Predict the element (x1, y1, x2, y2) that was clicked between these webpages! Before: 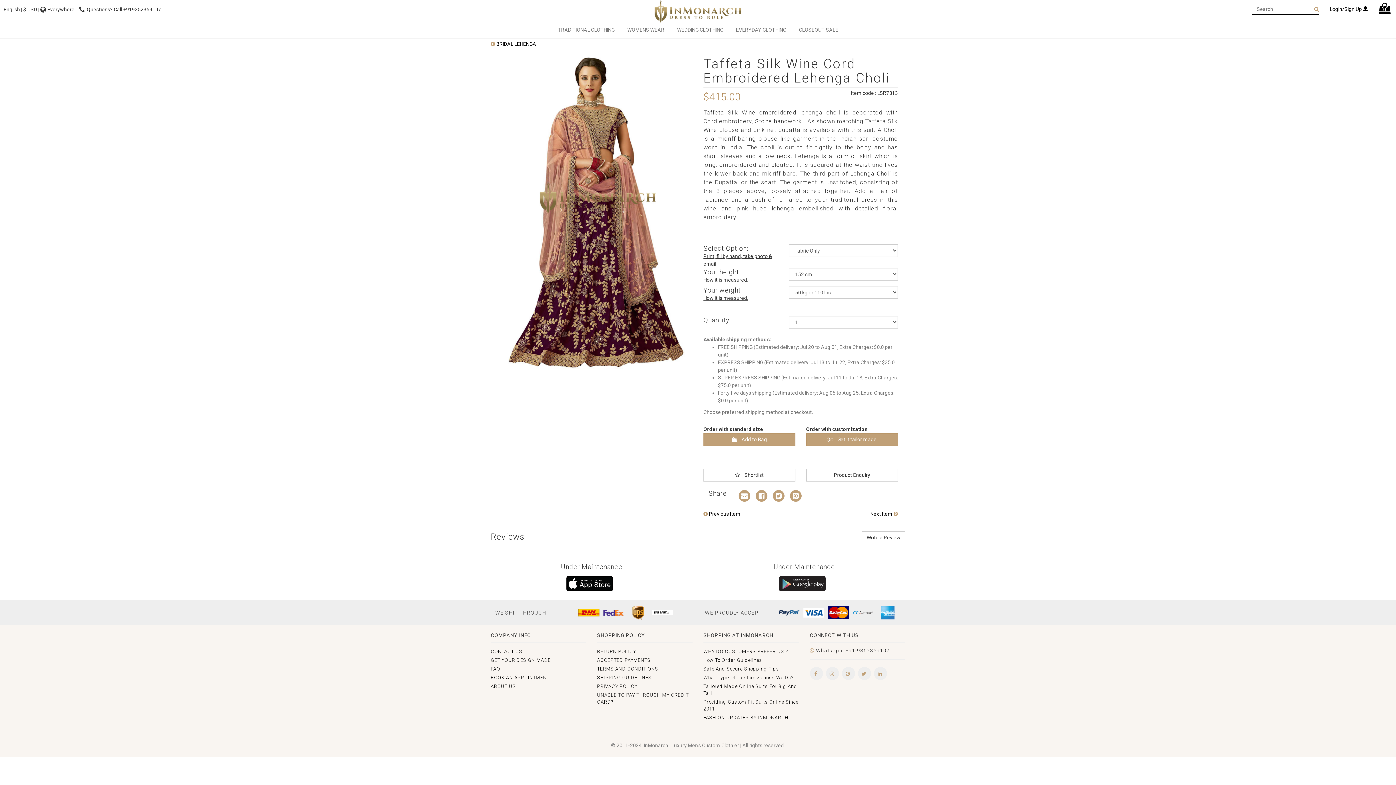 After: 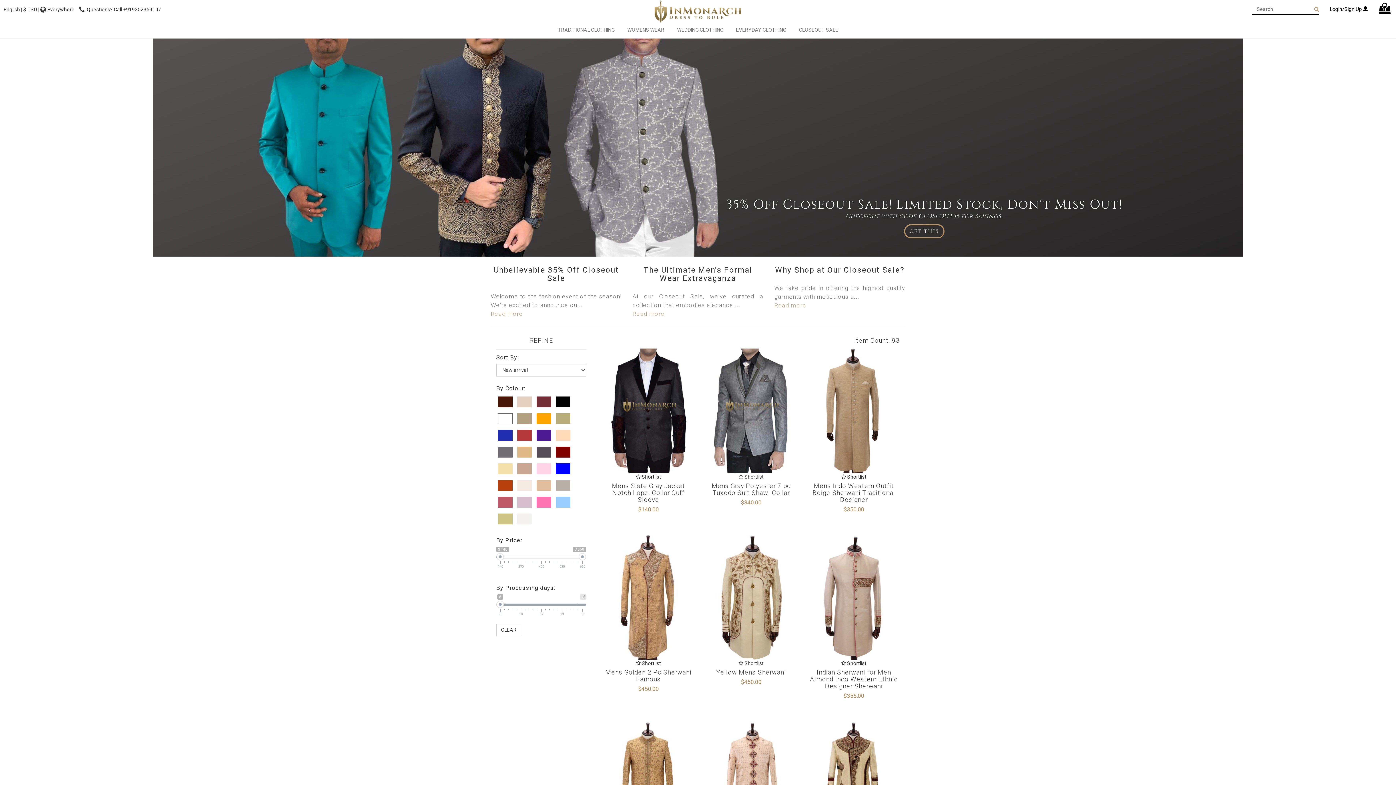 Action: label: CLOSEOUT SALE bbox: (796, 25, 841, 34)